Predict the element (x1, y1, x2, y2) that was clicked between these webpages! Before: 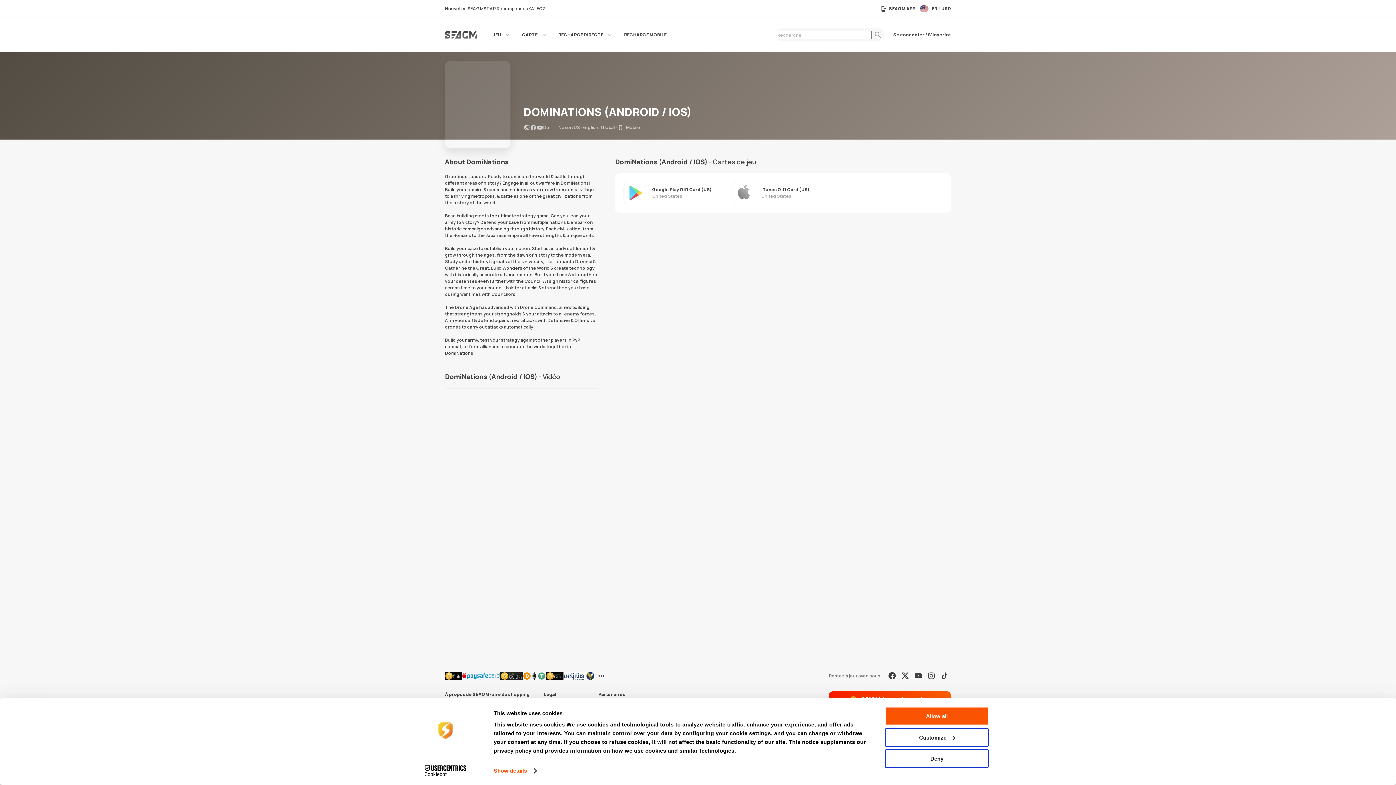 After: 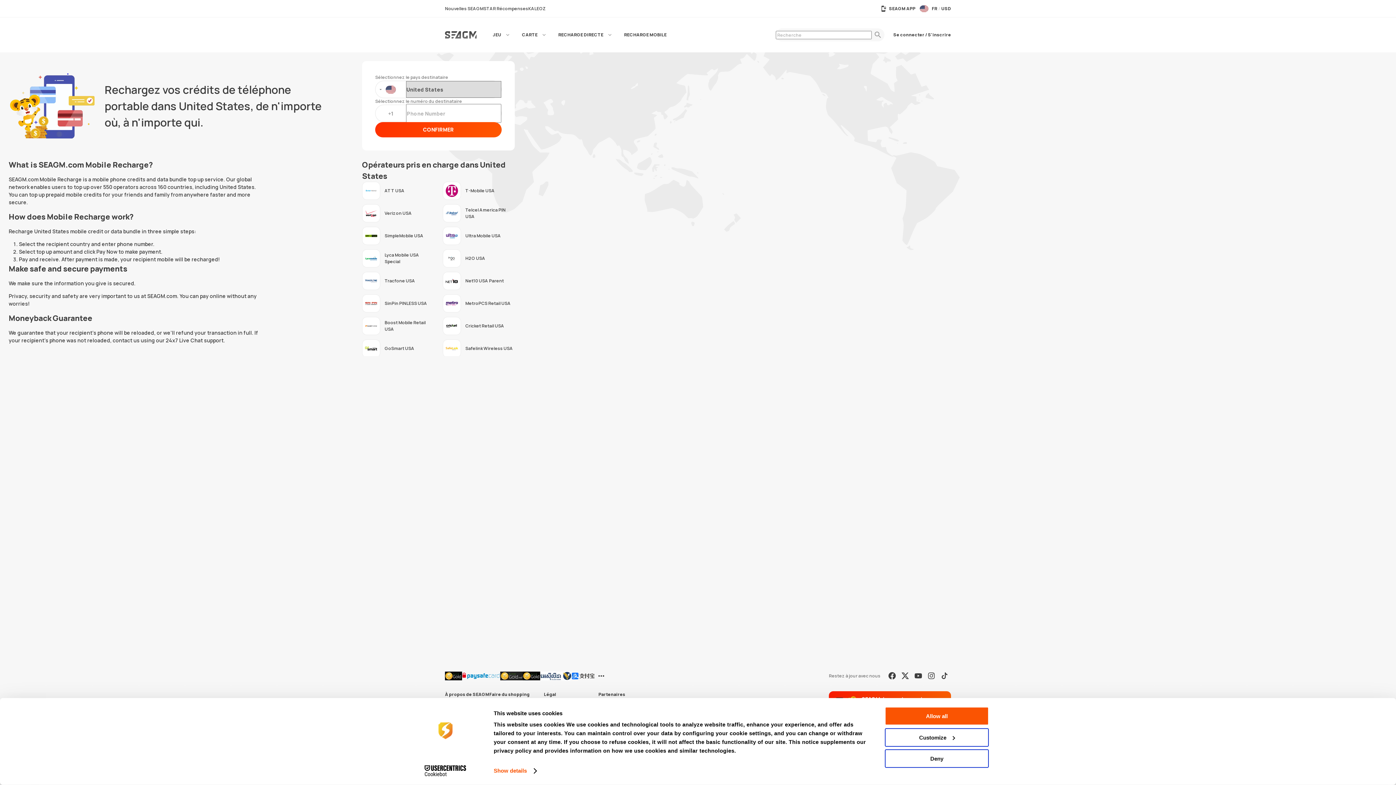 Action: bbox: (616, 28, 674, 41) label: RECHARGE MOBILE